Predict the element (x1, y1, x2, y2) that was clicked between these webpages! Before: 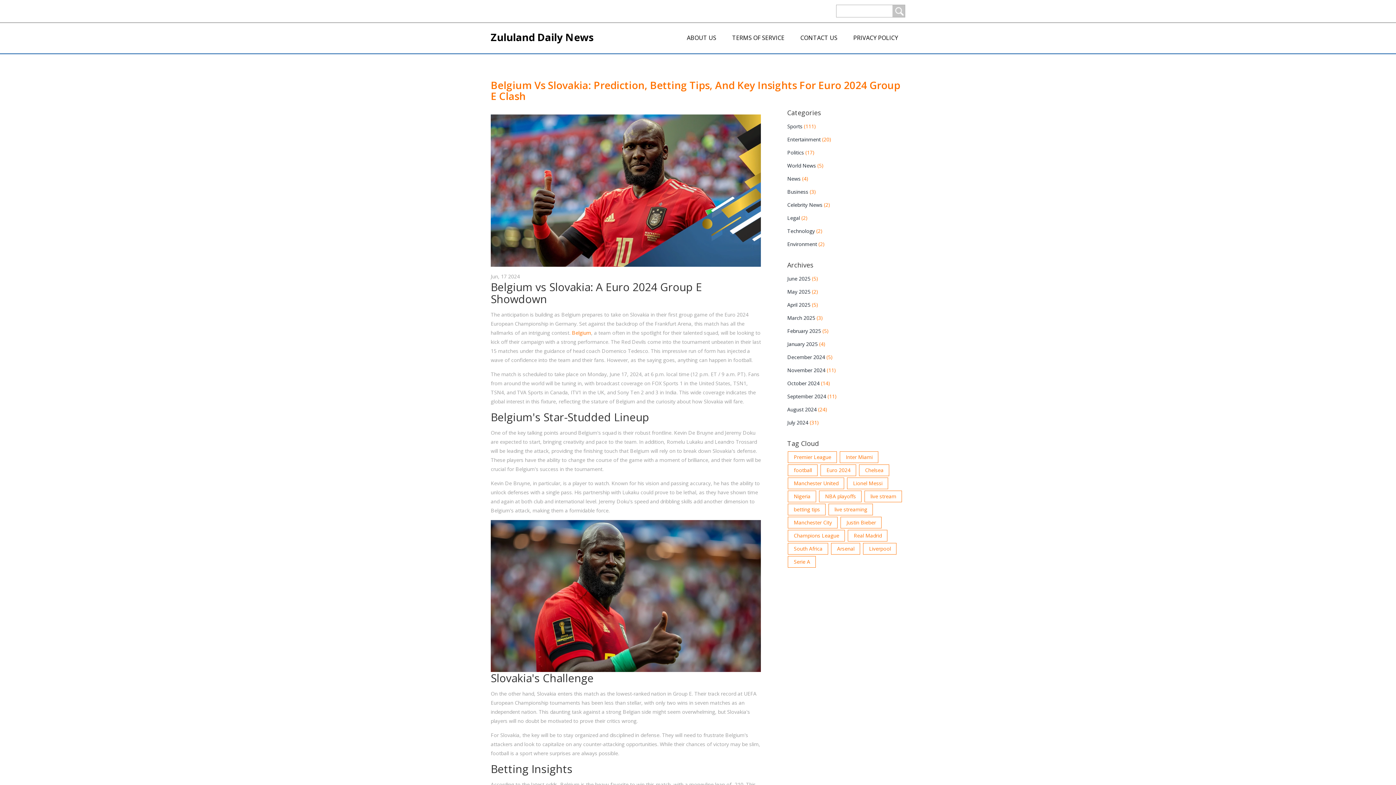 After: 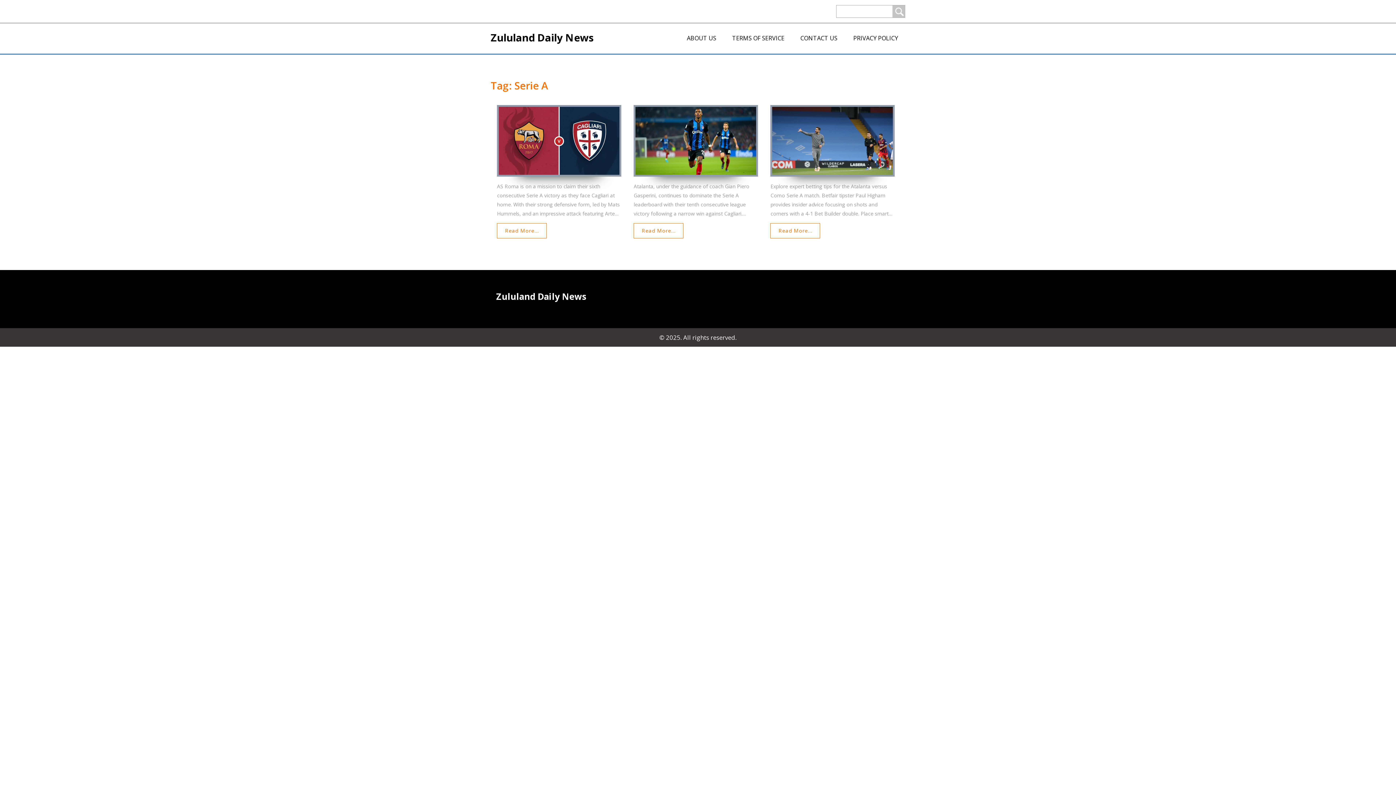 Action: label: Serie A bbox: (788, 556, 816, 568)